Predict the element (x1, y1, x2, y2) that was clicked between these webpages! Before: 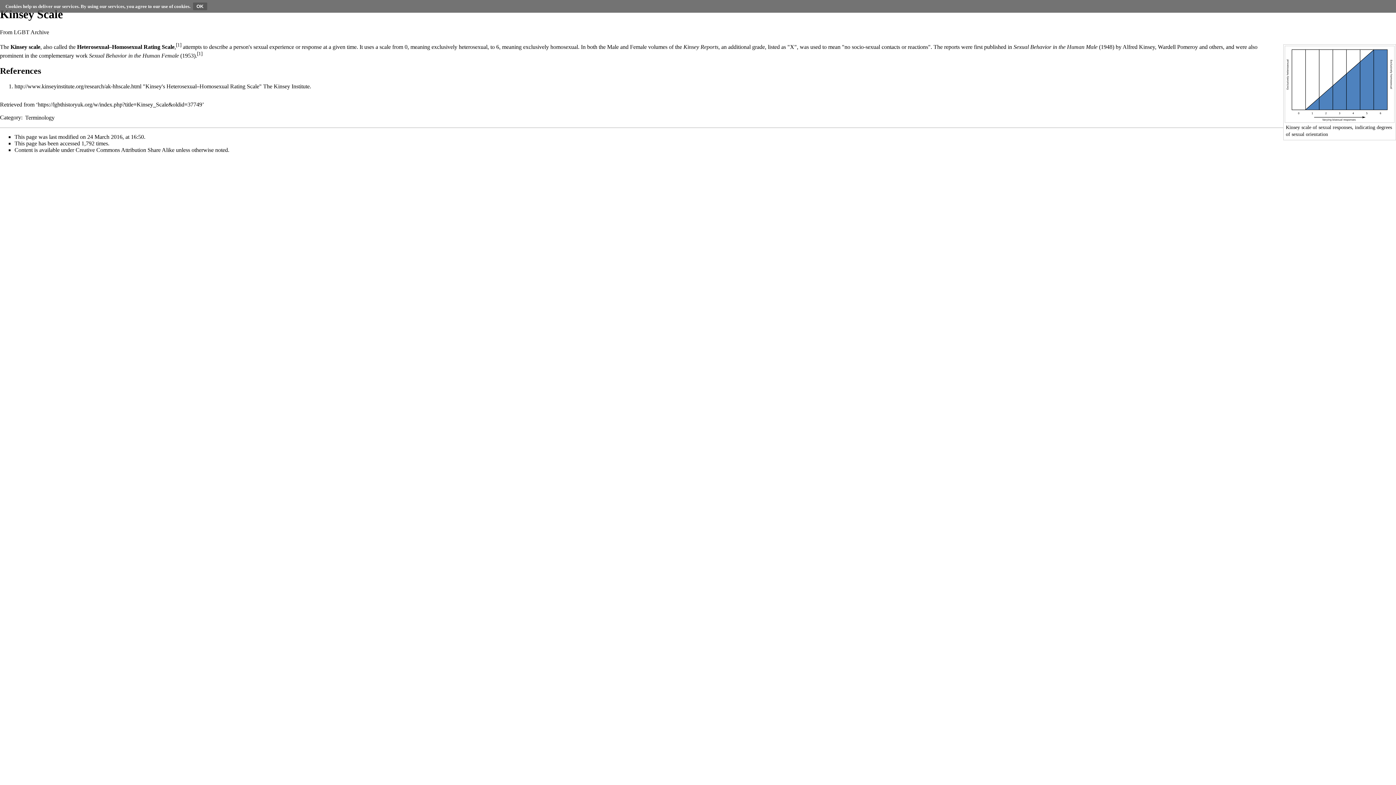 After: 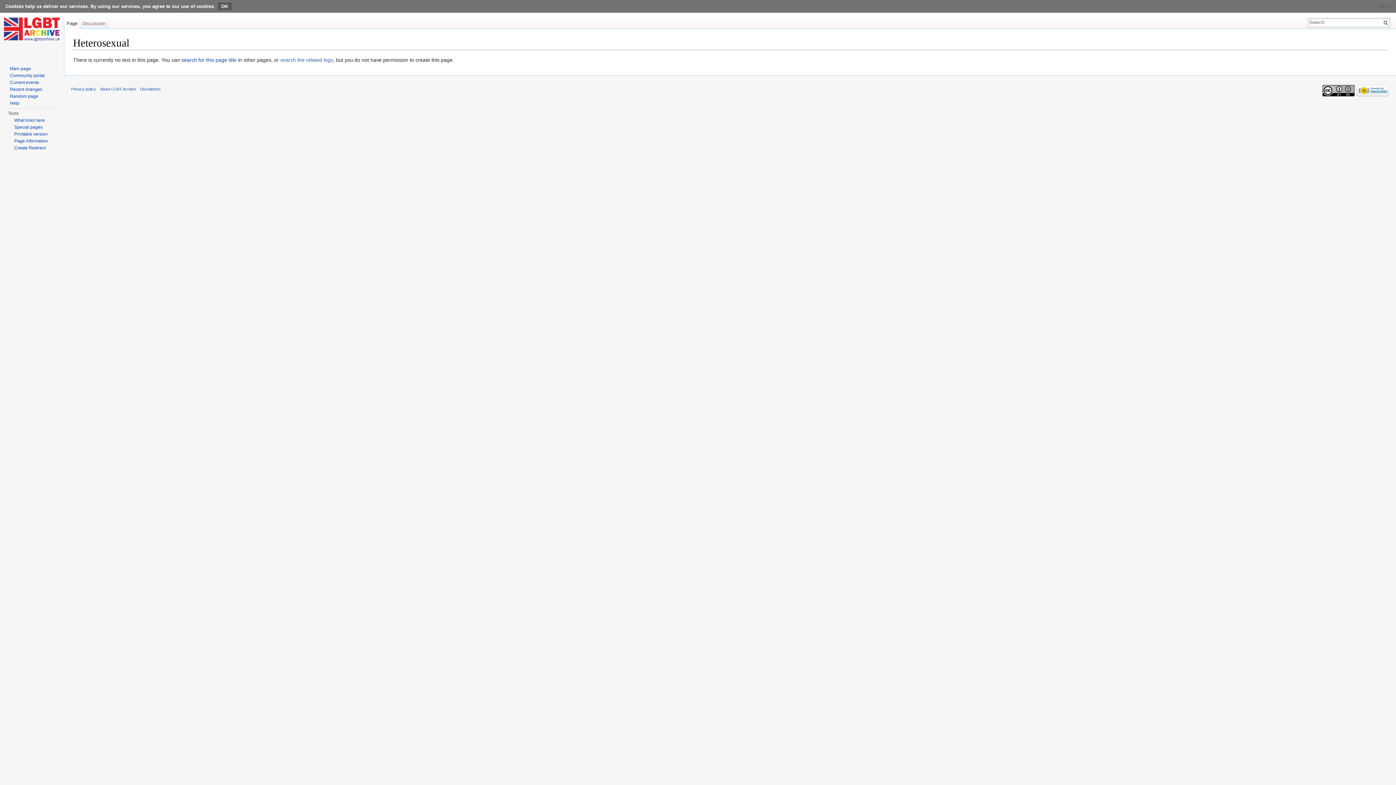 Action: bbox: (458, 43, 487, 49) label: heterosexual